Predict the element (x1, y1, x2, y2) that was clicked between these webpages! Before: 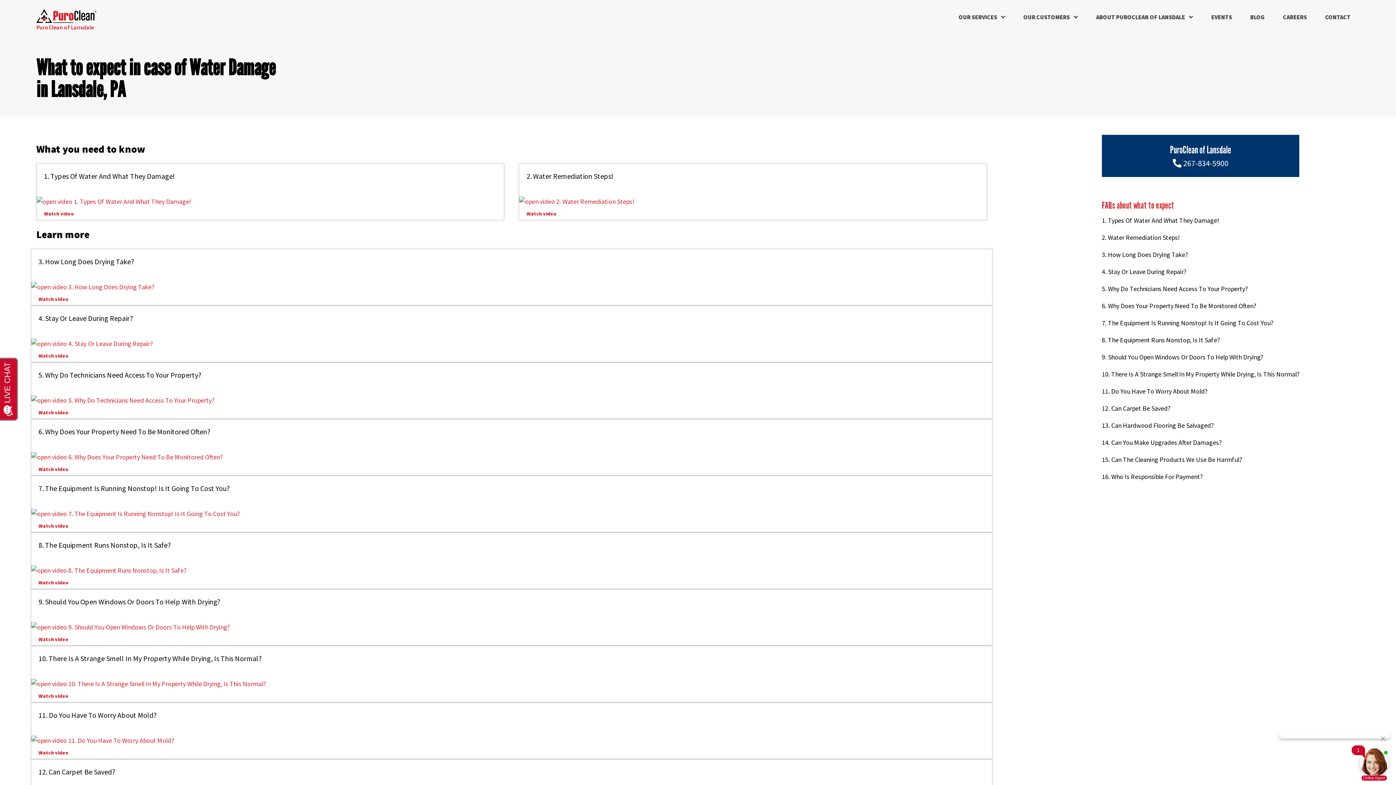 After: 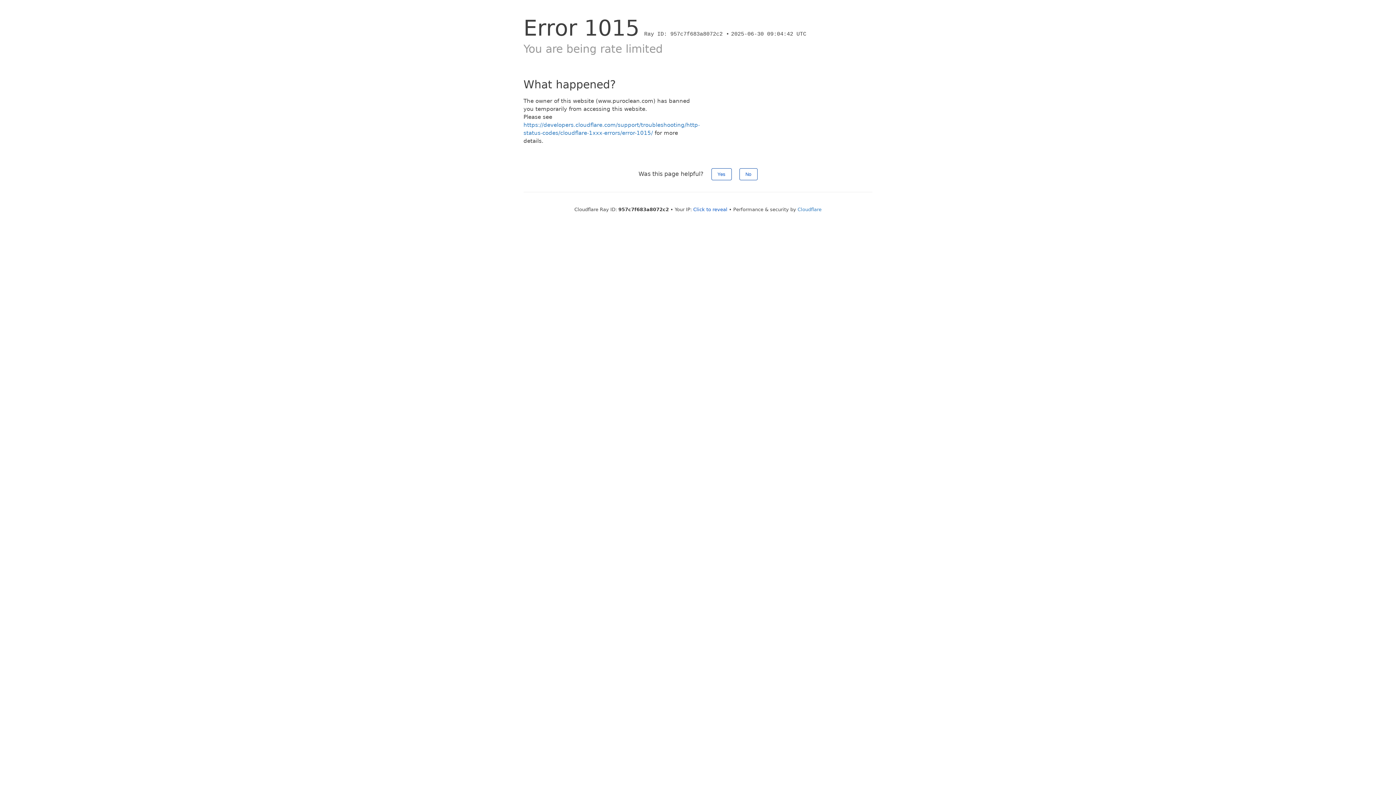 Action: label: 16. Who Is Responsible For Payment? bbox: (1102, 472, 1202, 481)